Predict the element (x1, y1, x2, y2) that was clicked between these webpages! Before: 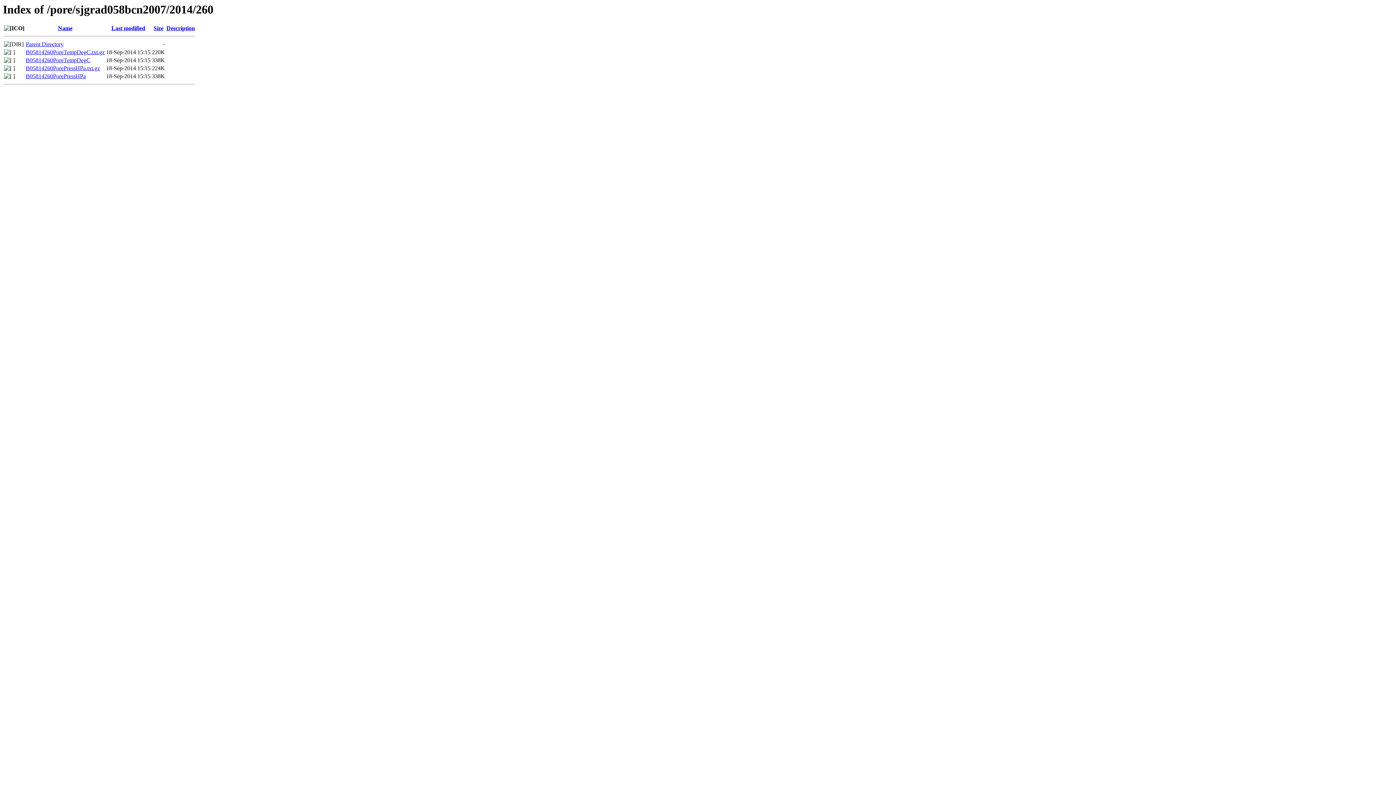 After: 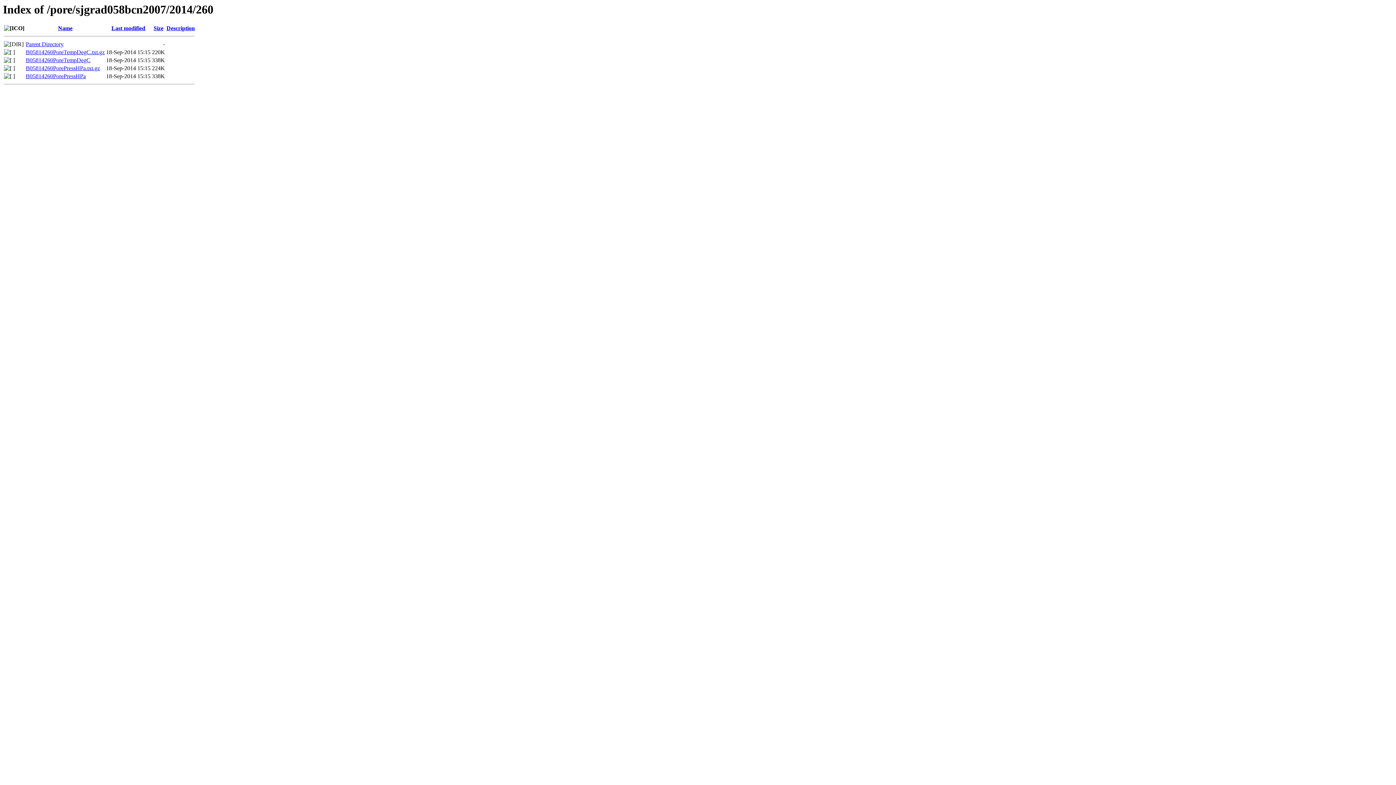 Action: label: B05814260PoreTempDegC bbox: (25, 57, 90, 63)